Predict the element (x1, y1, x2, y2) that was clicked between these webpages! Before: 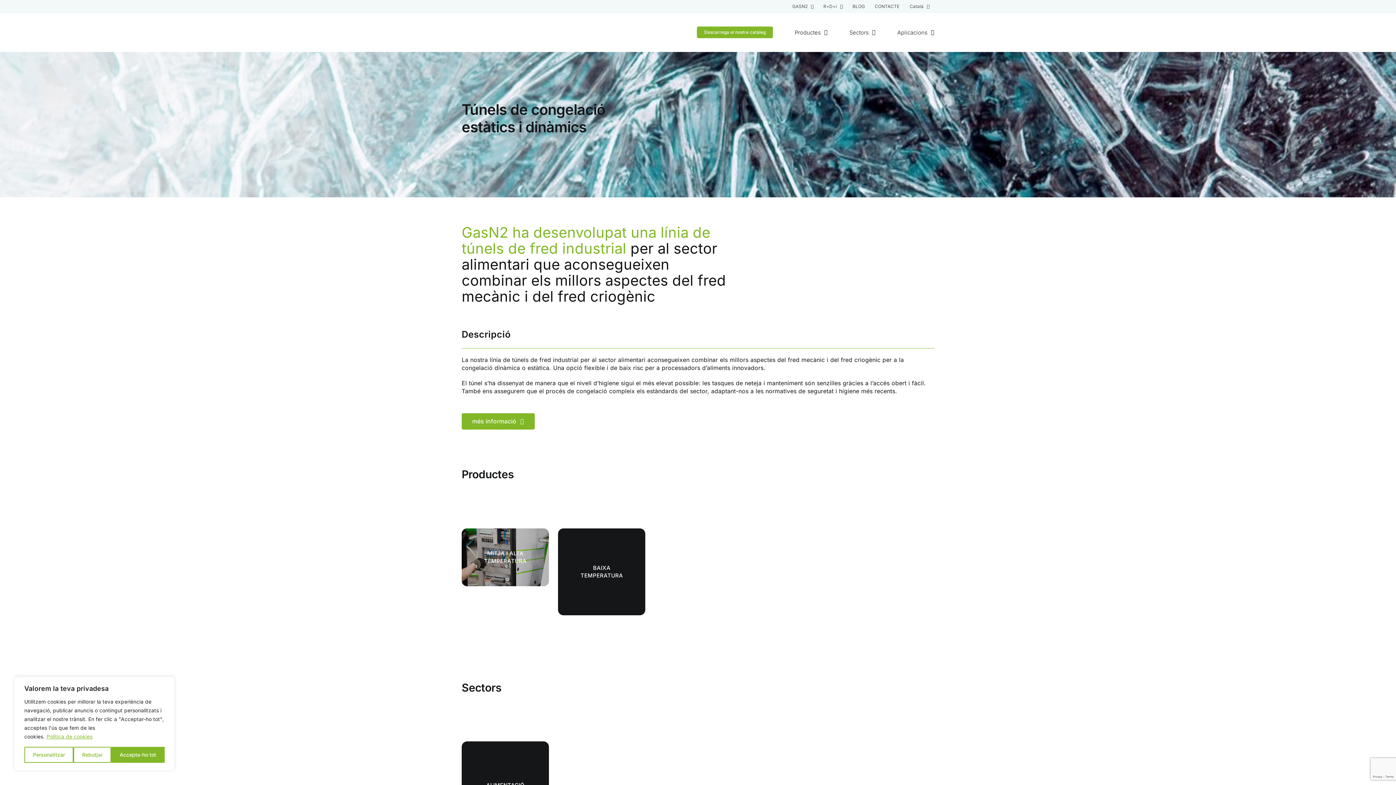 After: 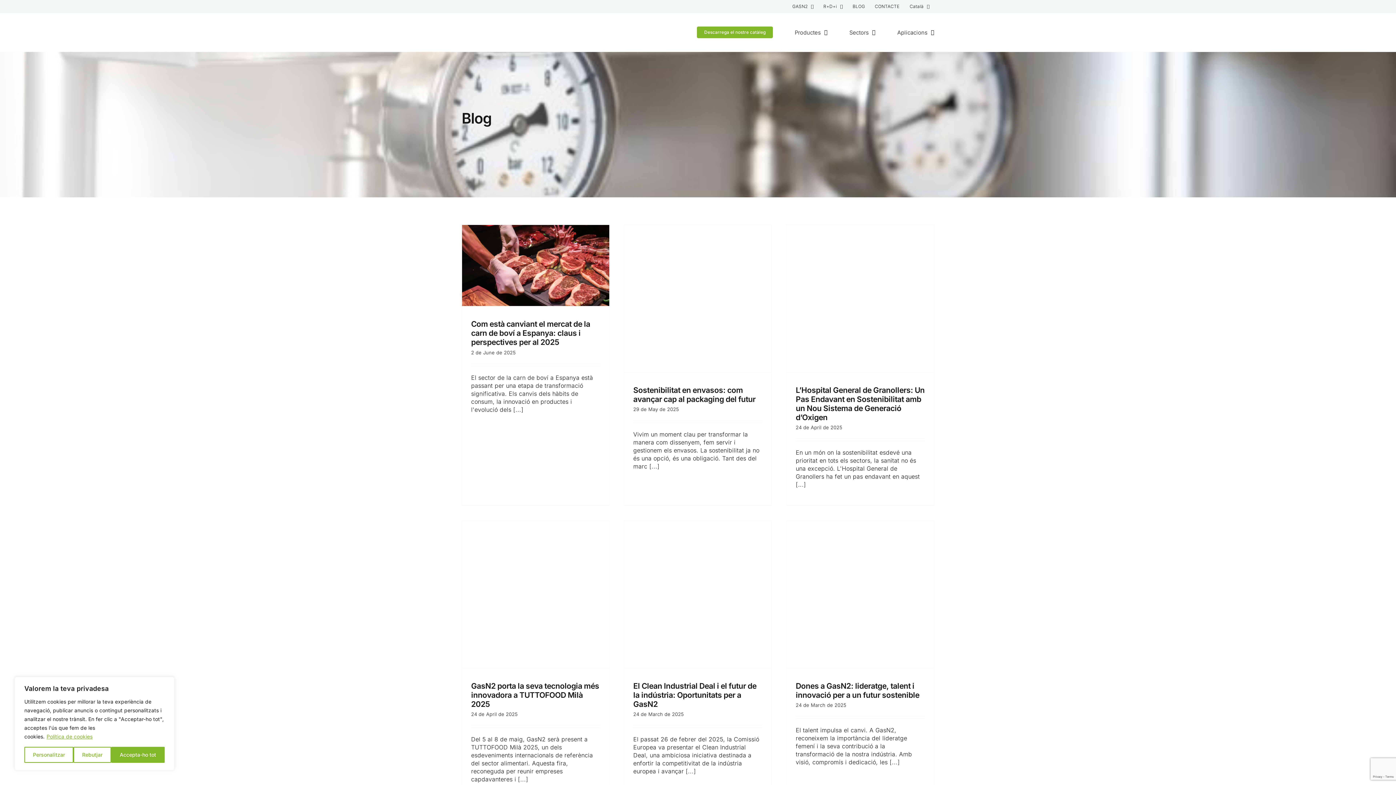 Action: label: BLOG bbox: (848, 0, 869, 12)